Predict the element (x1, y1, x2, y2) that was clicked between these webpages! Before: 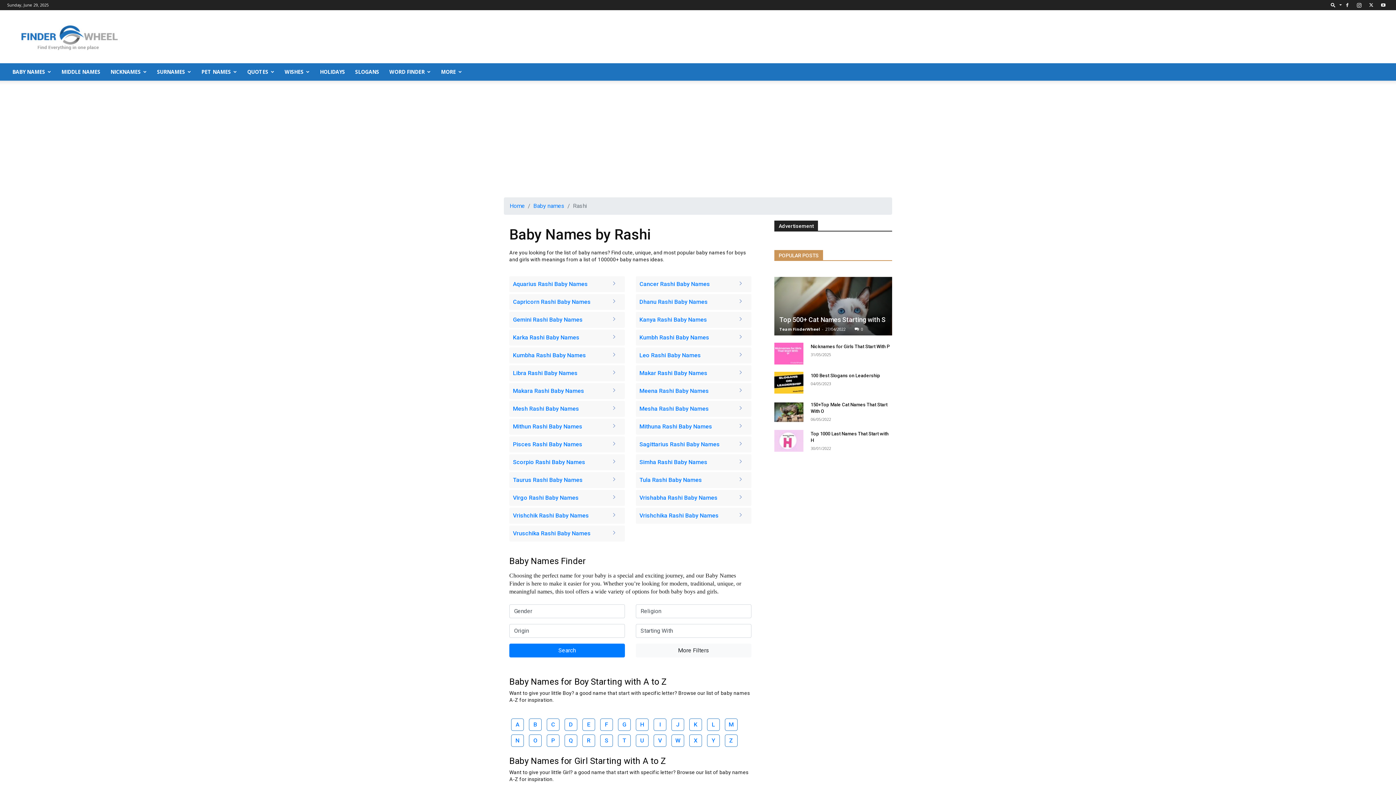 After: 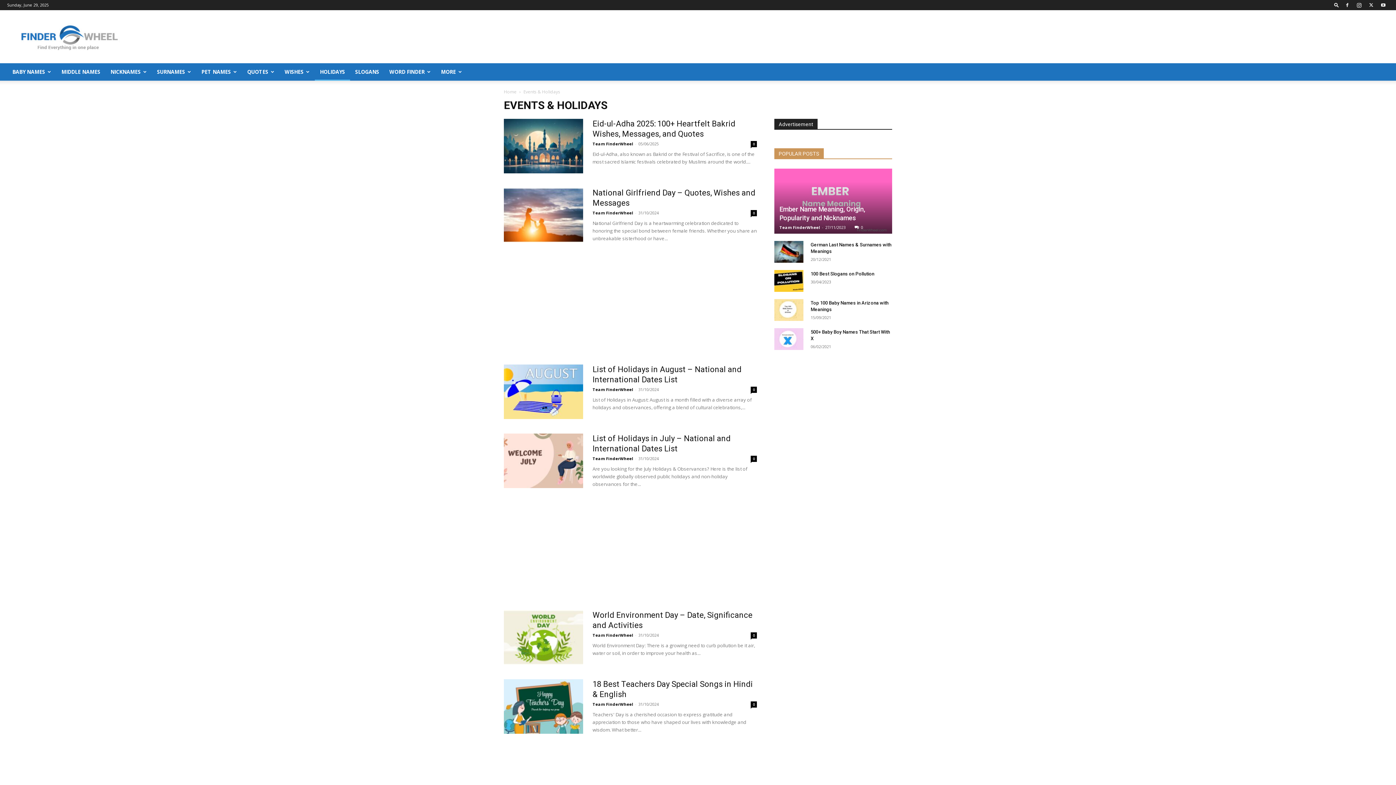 Action: label: HOLIDAYS bbox: (314, 63, 350, 80)